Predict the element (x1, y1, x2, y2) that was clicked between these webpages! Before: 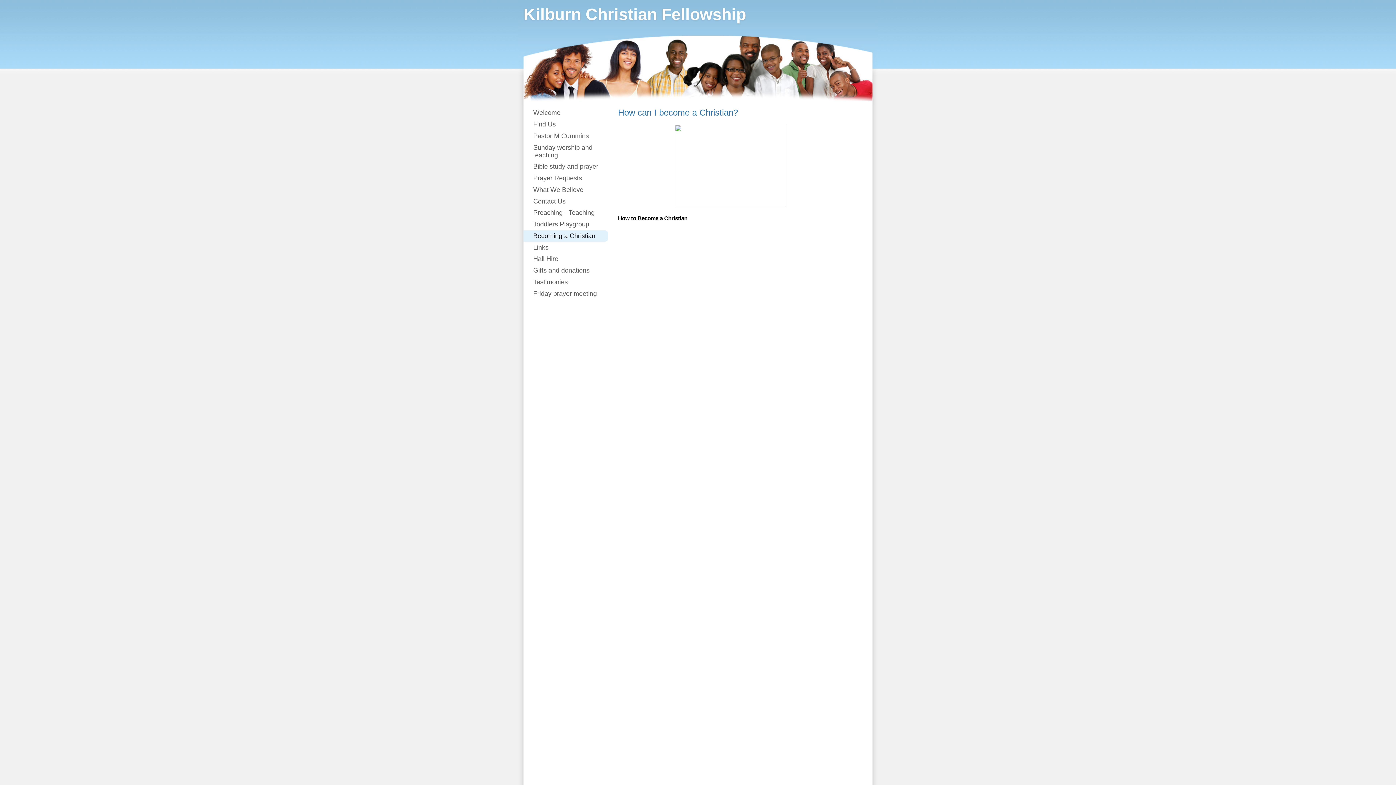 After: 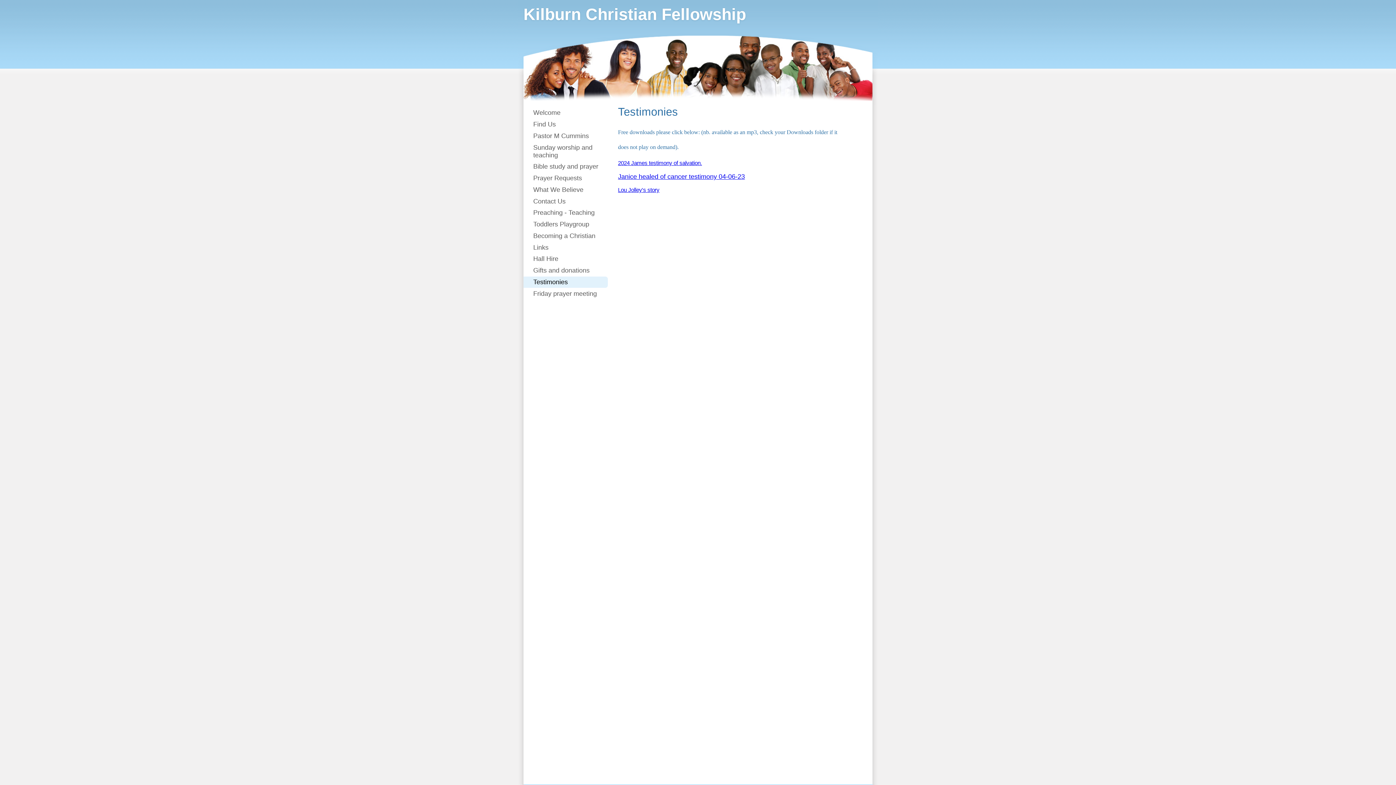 Action: label: Testimonies bbox: (533, 278, 567, 285)